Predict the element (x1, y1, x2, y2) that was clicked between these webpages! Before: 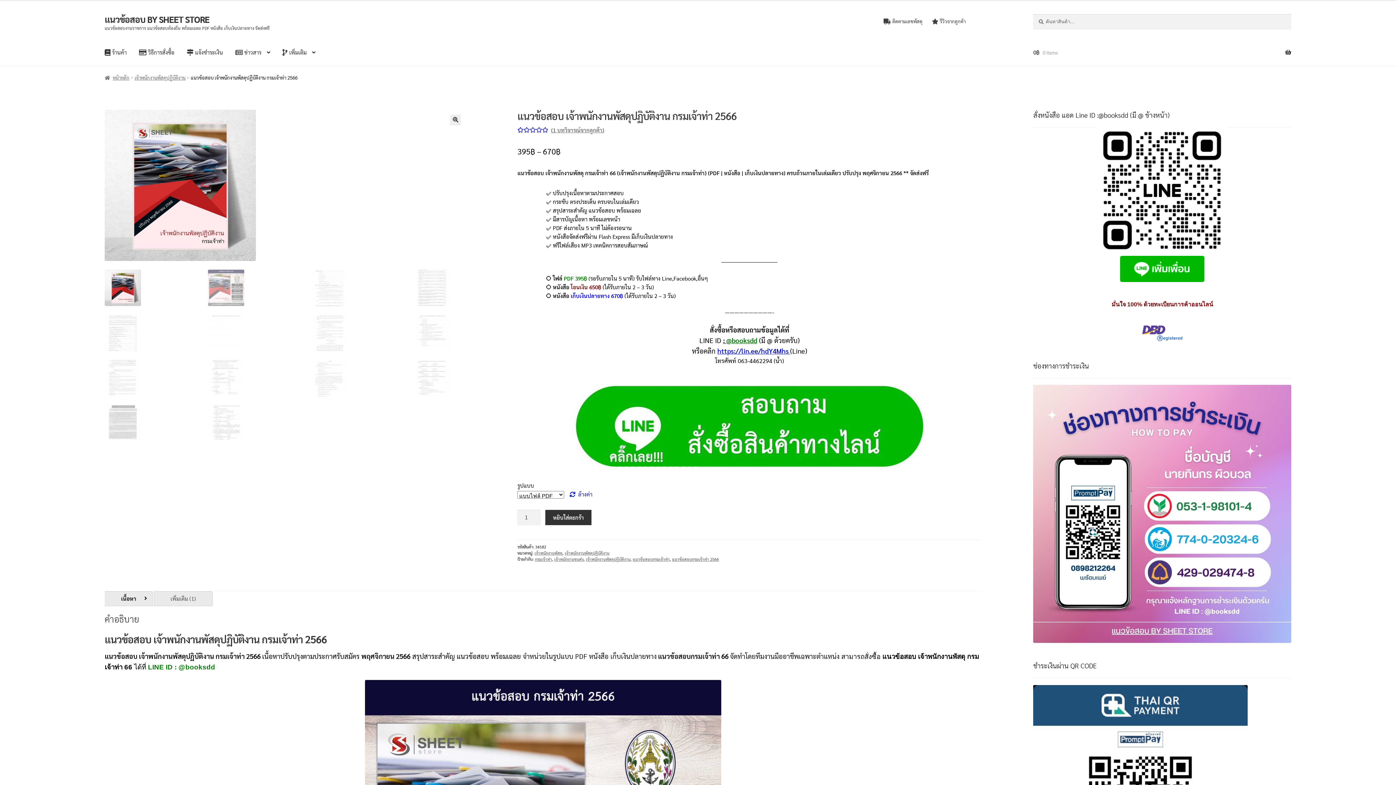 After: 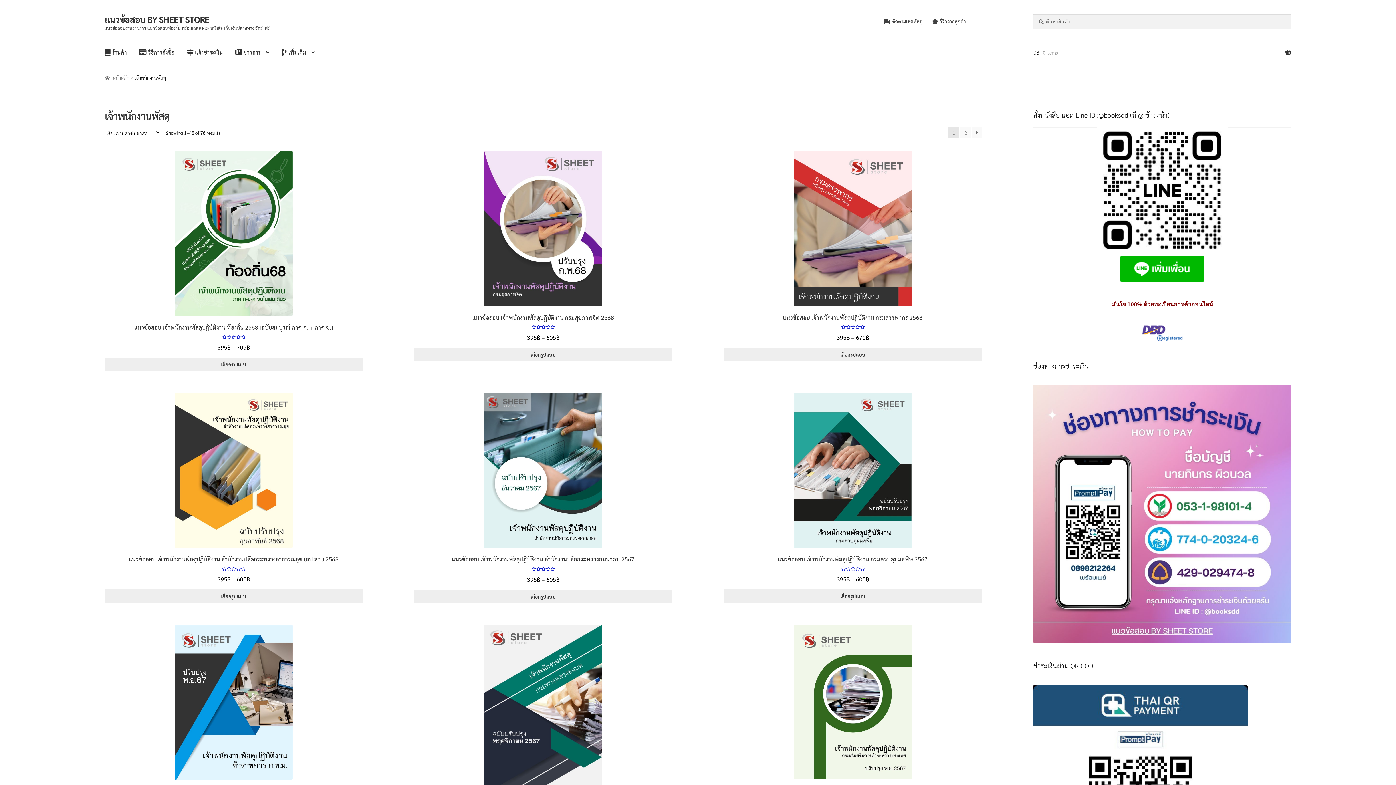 Action: bbox: (534, 550, 562, 556) label: เจ้าพนักงานพัสดุ